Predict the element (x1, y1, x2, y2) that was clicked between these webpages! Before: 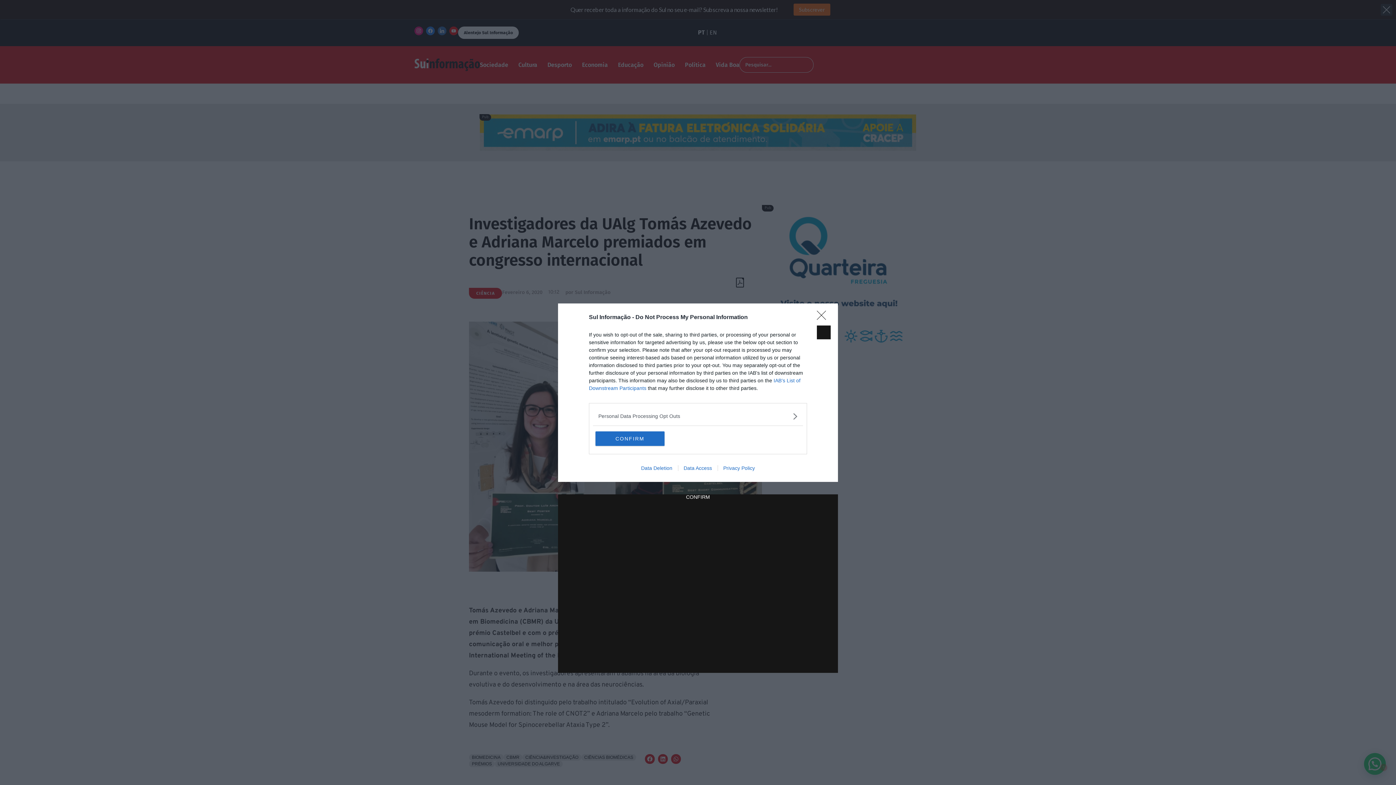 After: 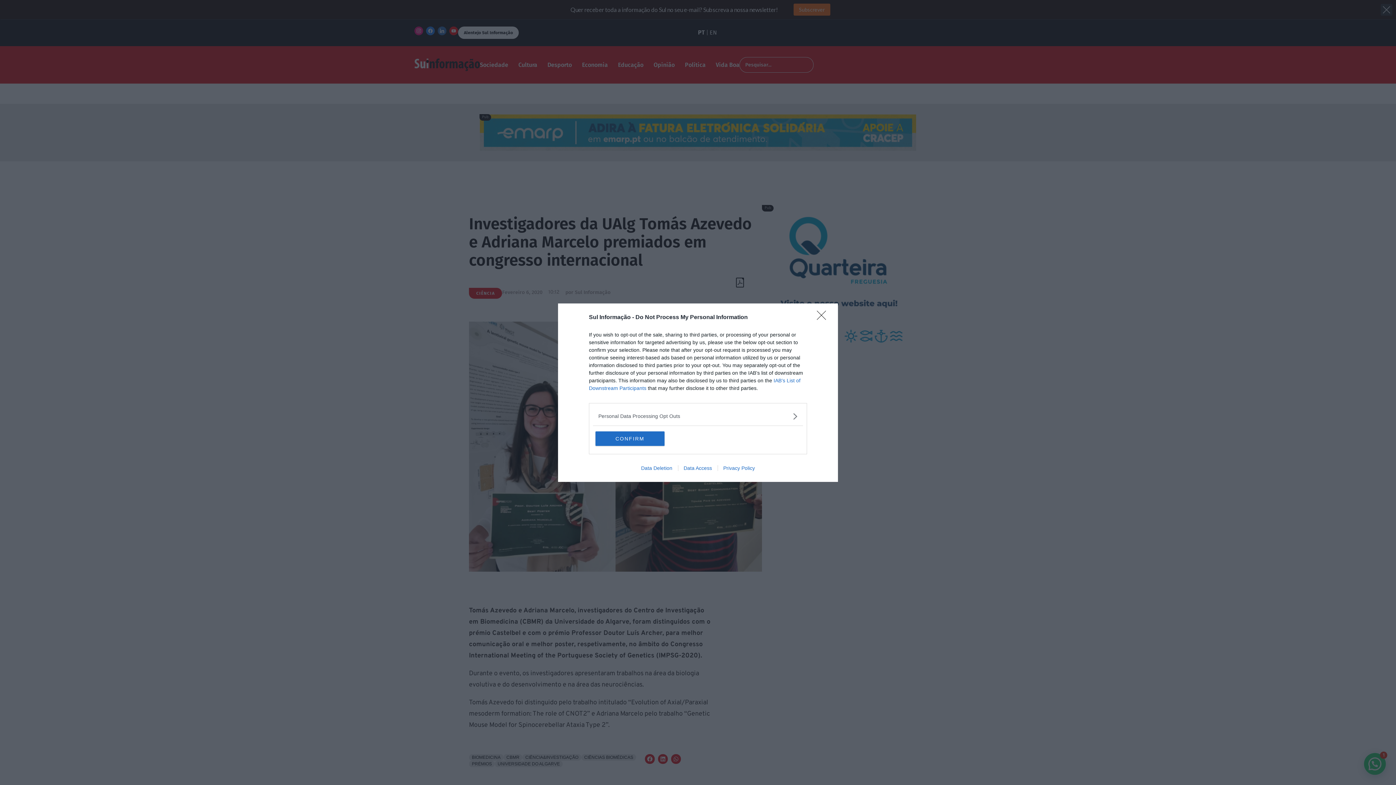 Action: label: Data Access bbox: (678, 465, 717, 471)